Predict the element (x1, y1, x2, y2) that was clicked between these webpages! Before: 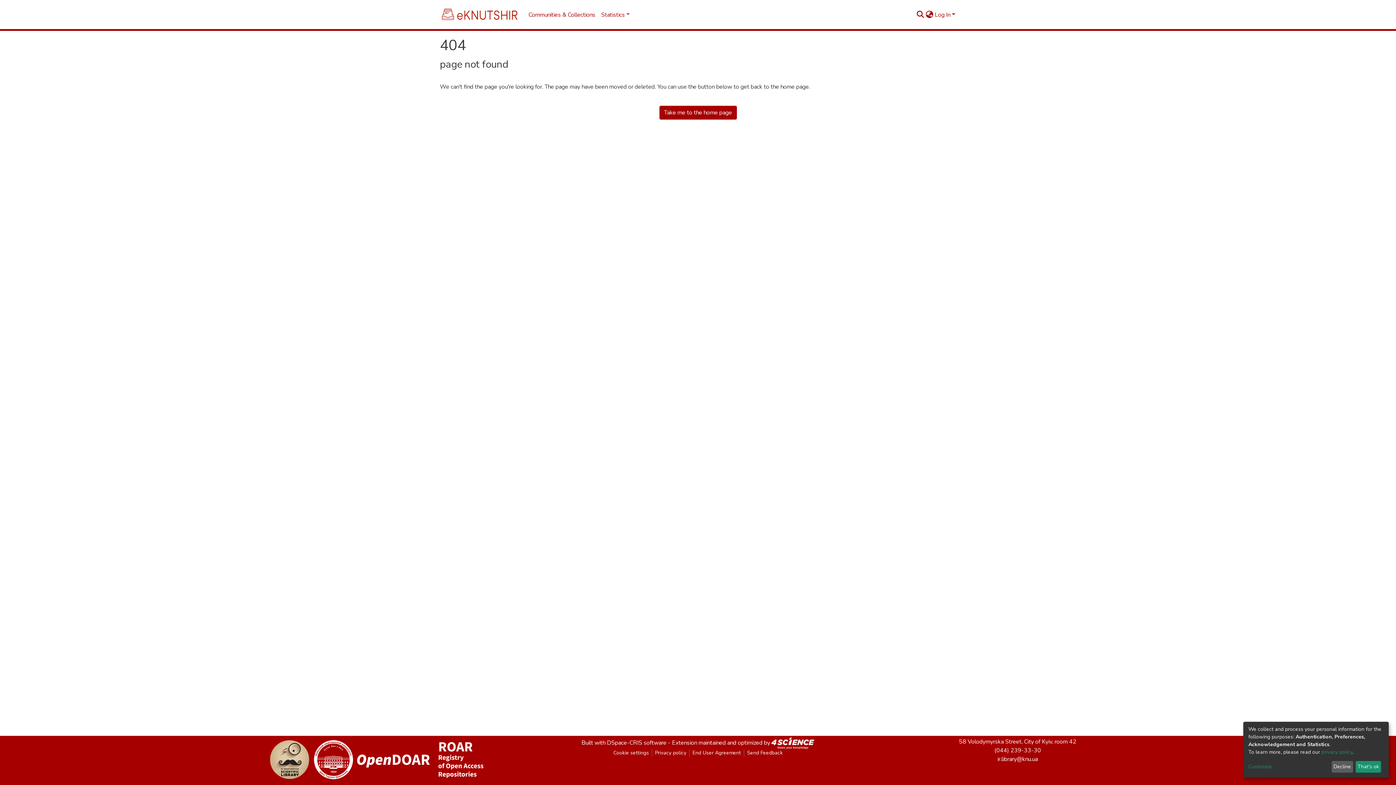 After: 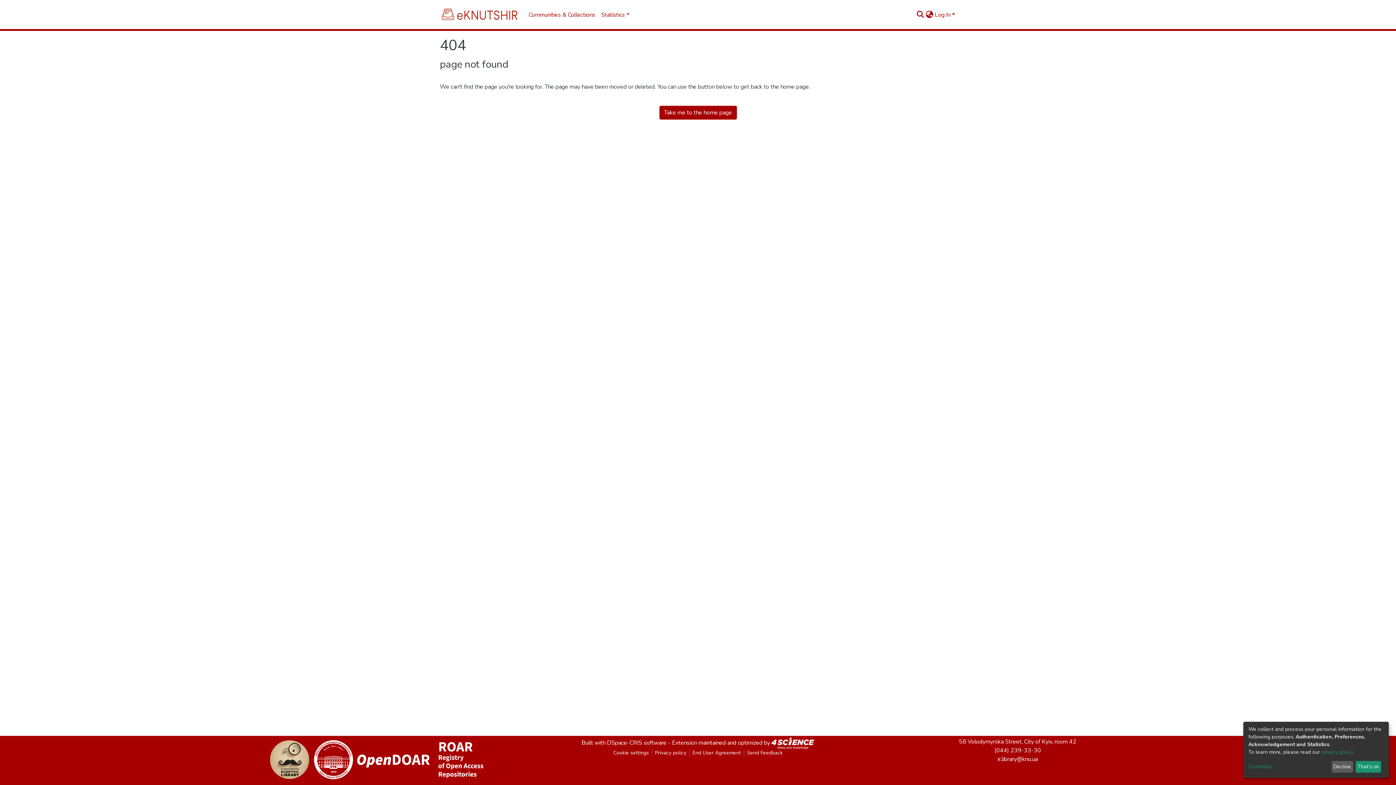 Action: bbox: (269, 755, 312, 763)